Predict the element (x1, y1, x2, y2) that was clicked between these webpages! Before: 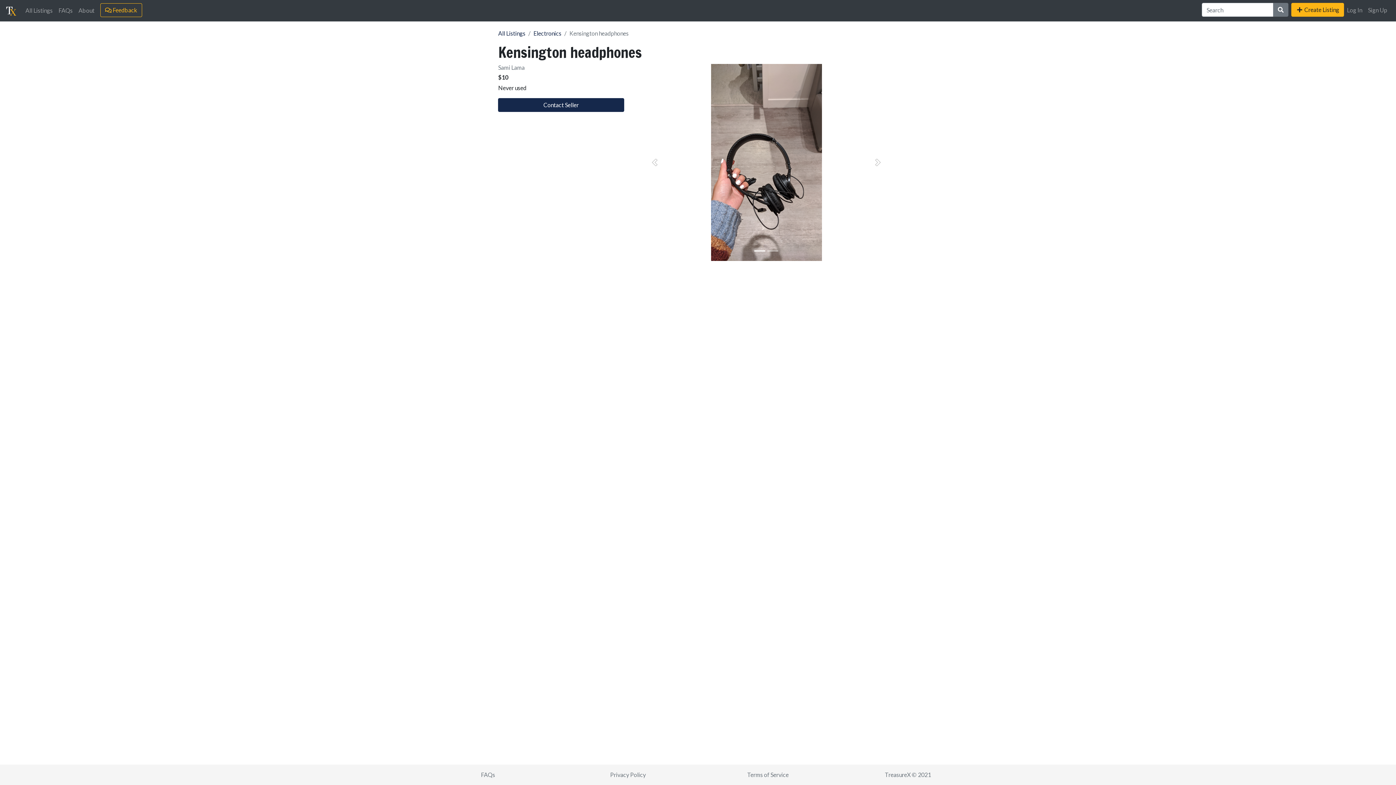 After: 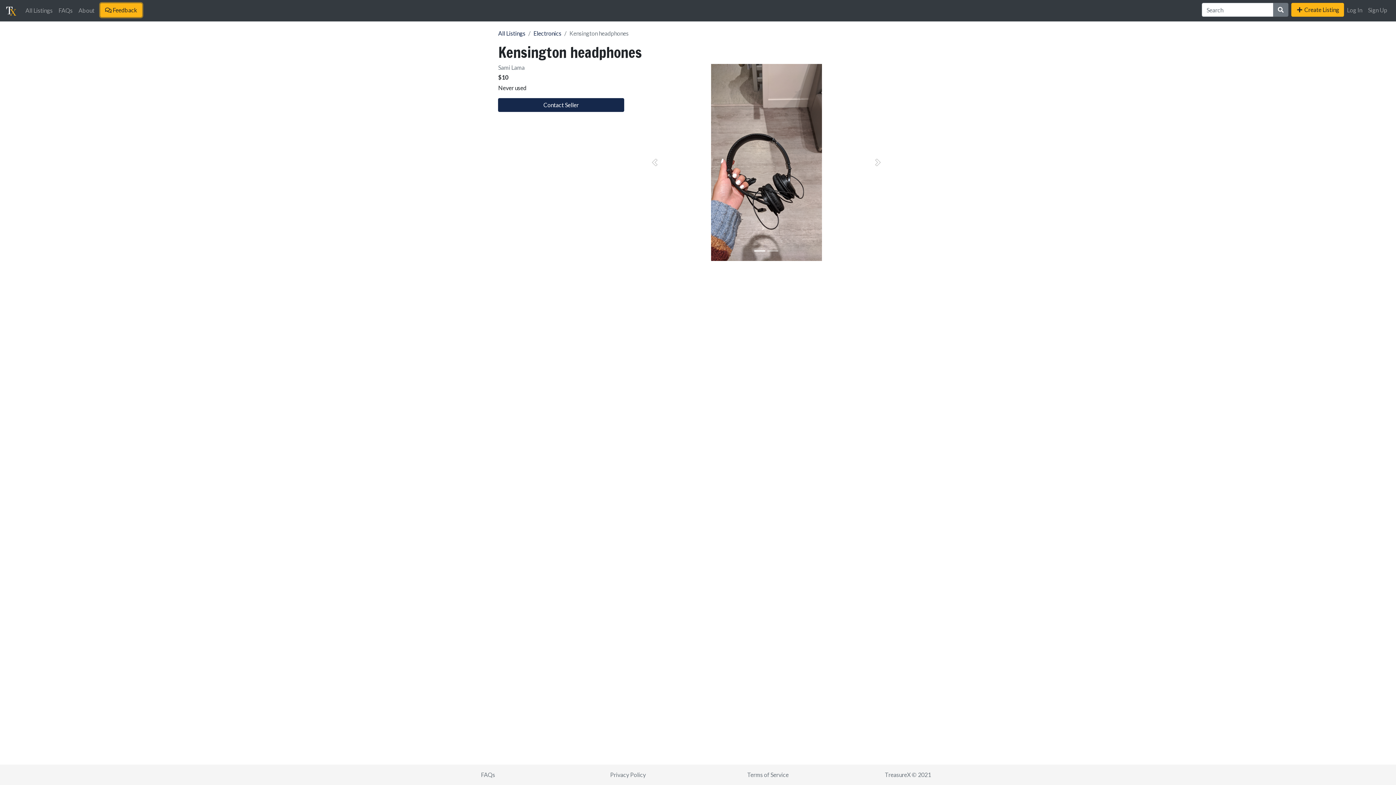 Action: bbox: (100, 3, 142, 17) label:  Feedback